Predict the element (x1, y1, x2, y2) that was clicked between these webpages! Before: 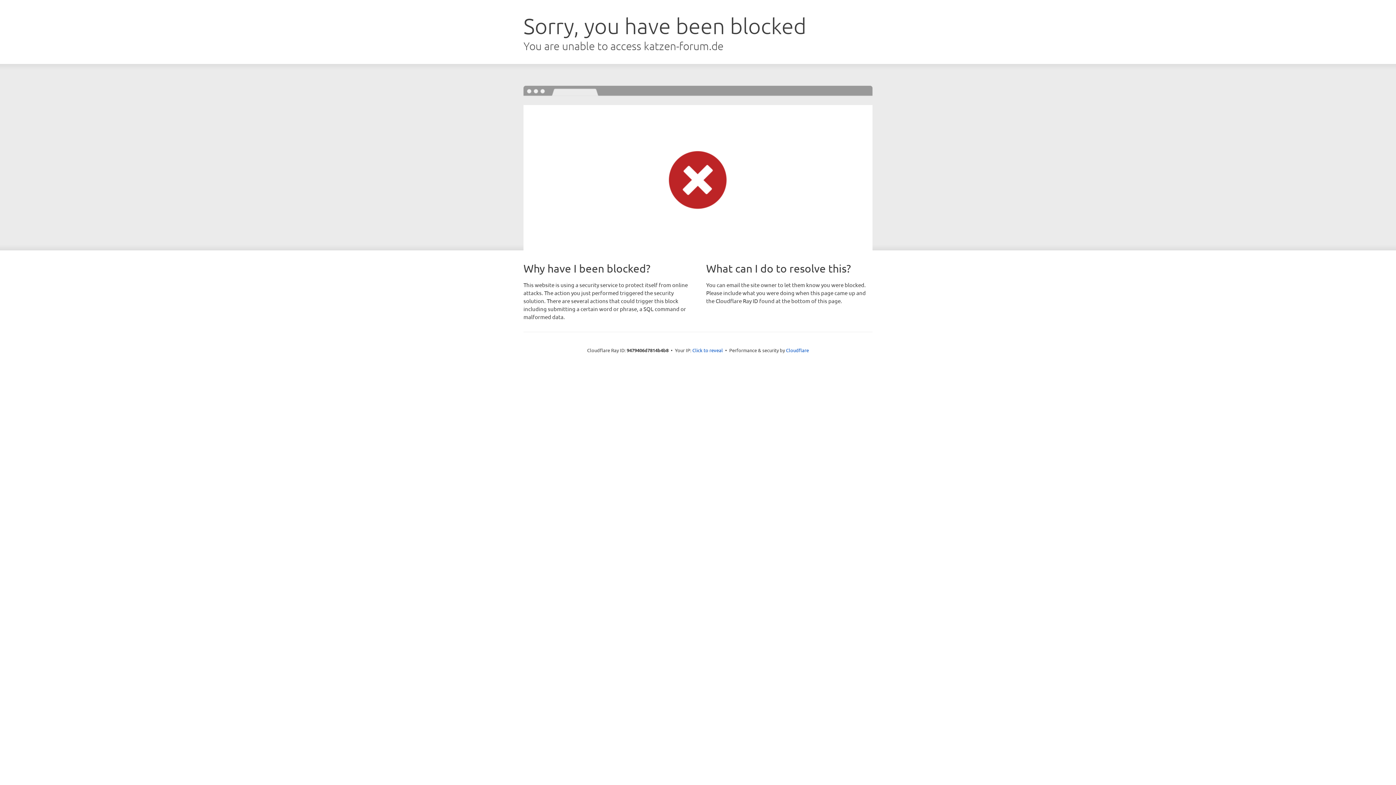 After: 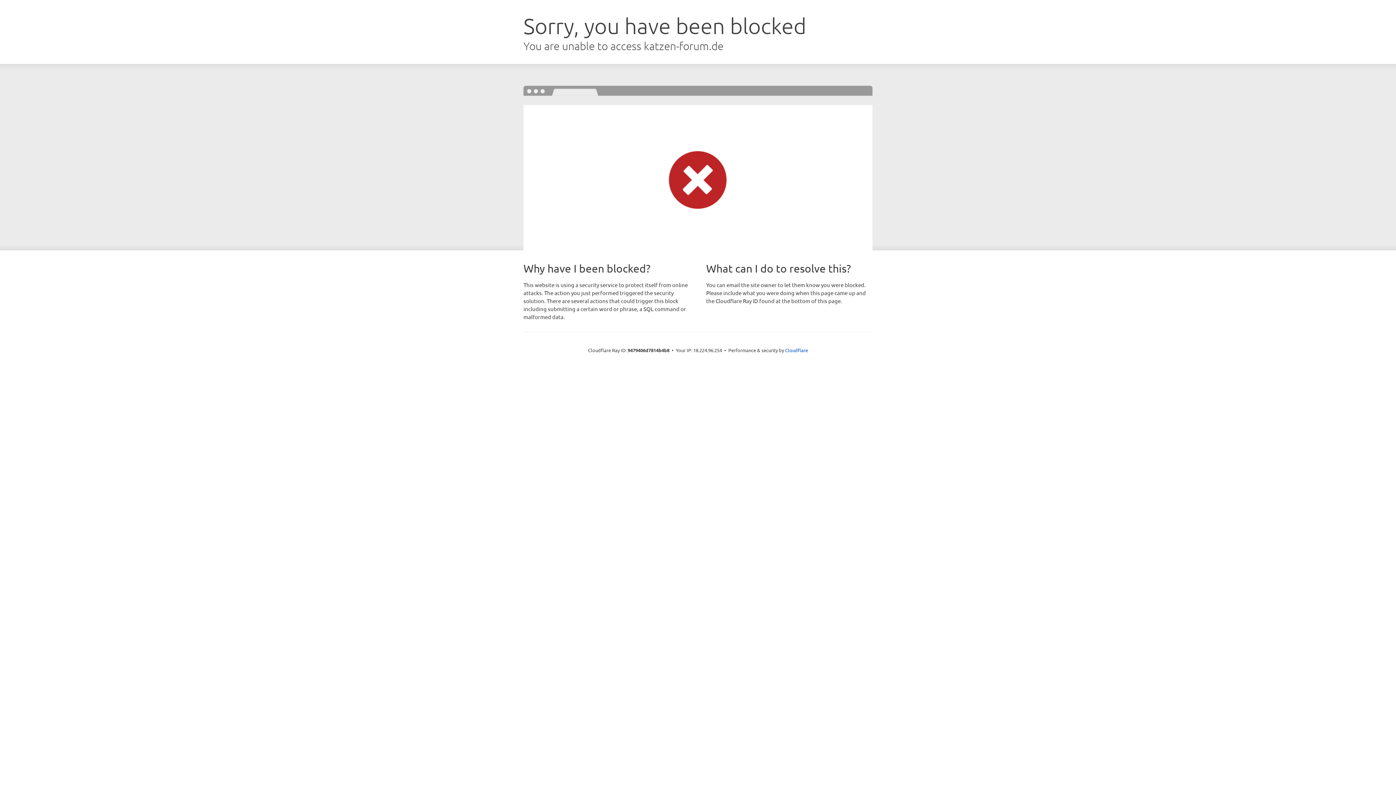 Action: label: Click to reveal bbox: (692, 346, 723, 353)